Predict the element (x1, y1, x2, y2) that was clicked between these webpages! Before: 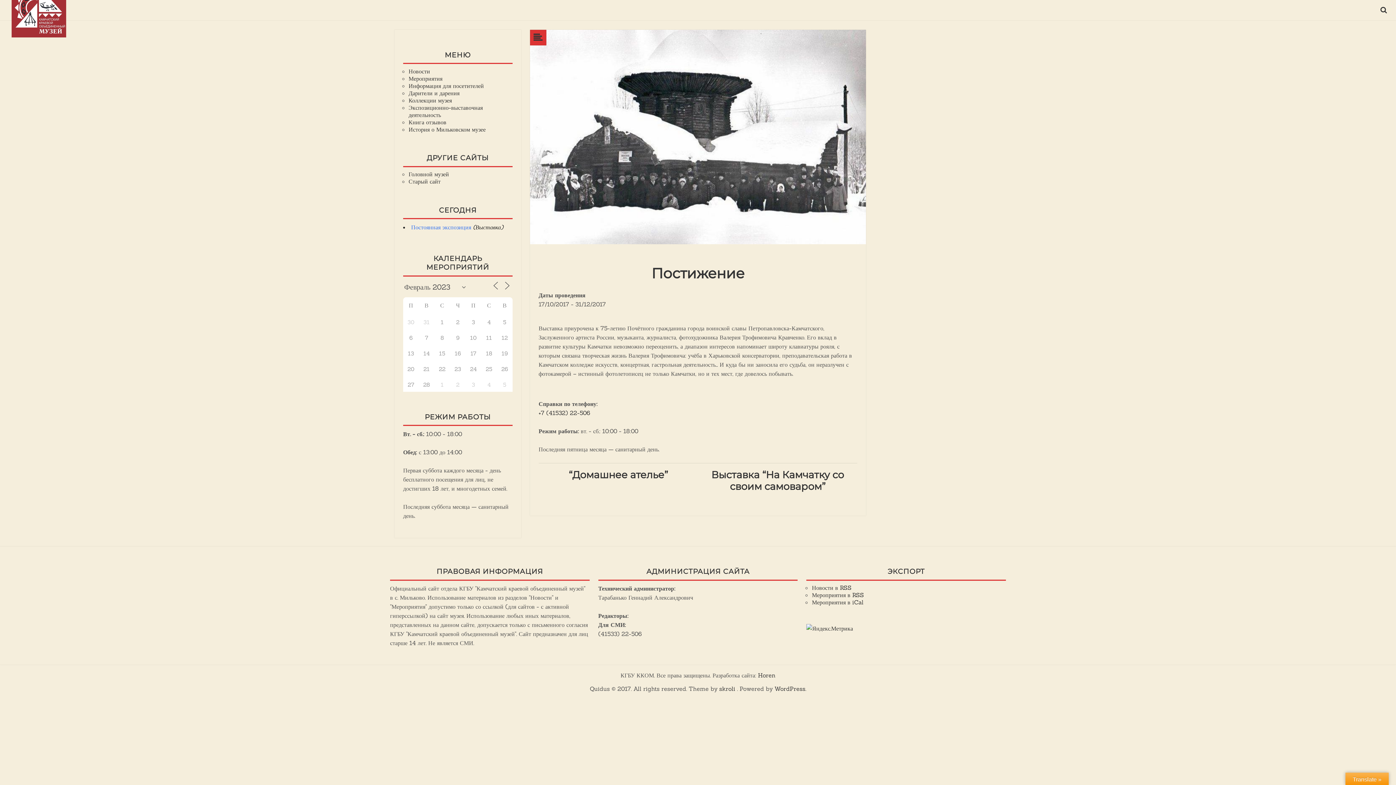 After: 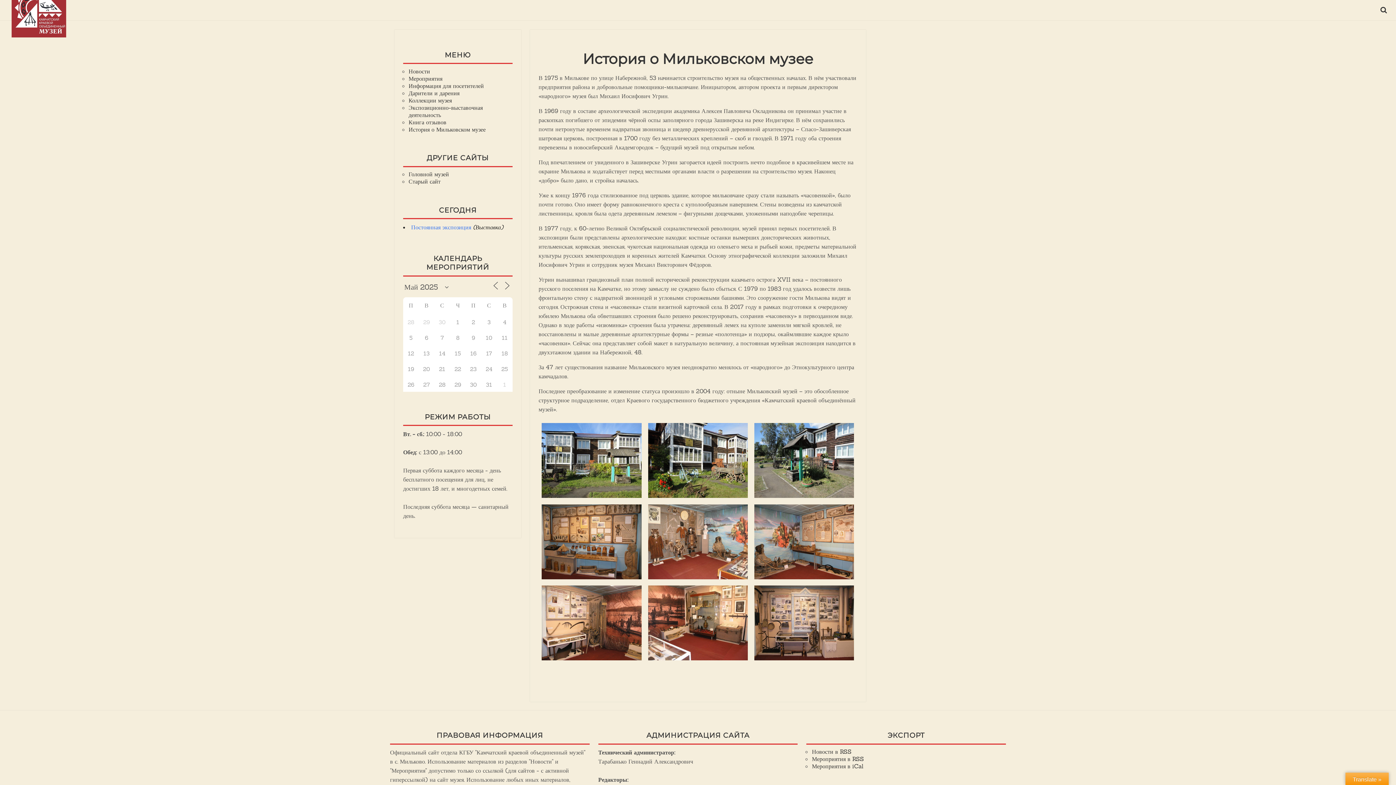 Action: bbox: (408, 125, 485, 133) label: История о Мильковском музее